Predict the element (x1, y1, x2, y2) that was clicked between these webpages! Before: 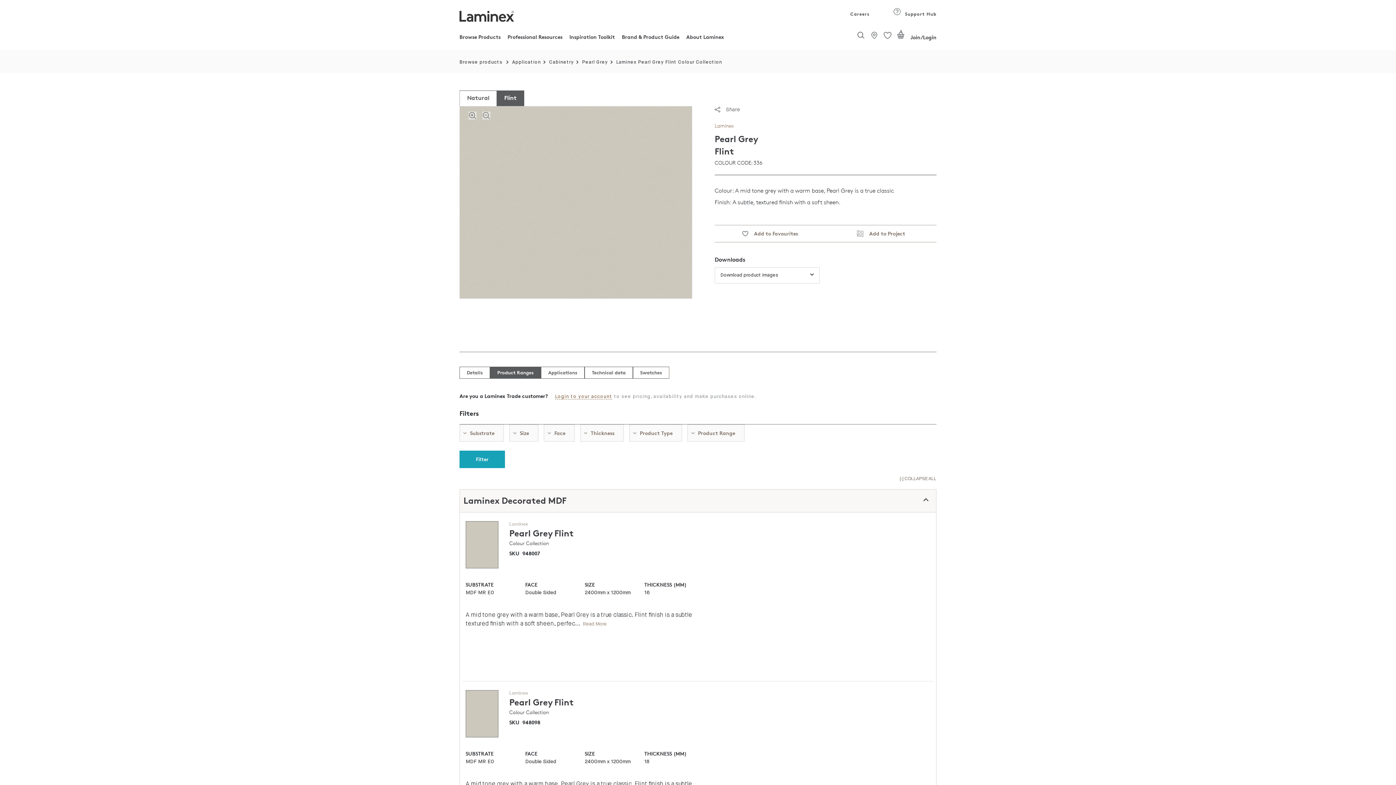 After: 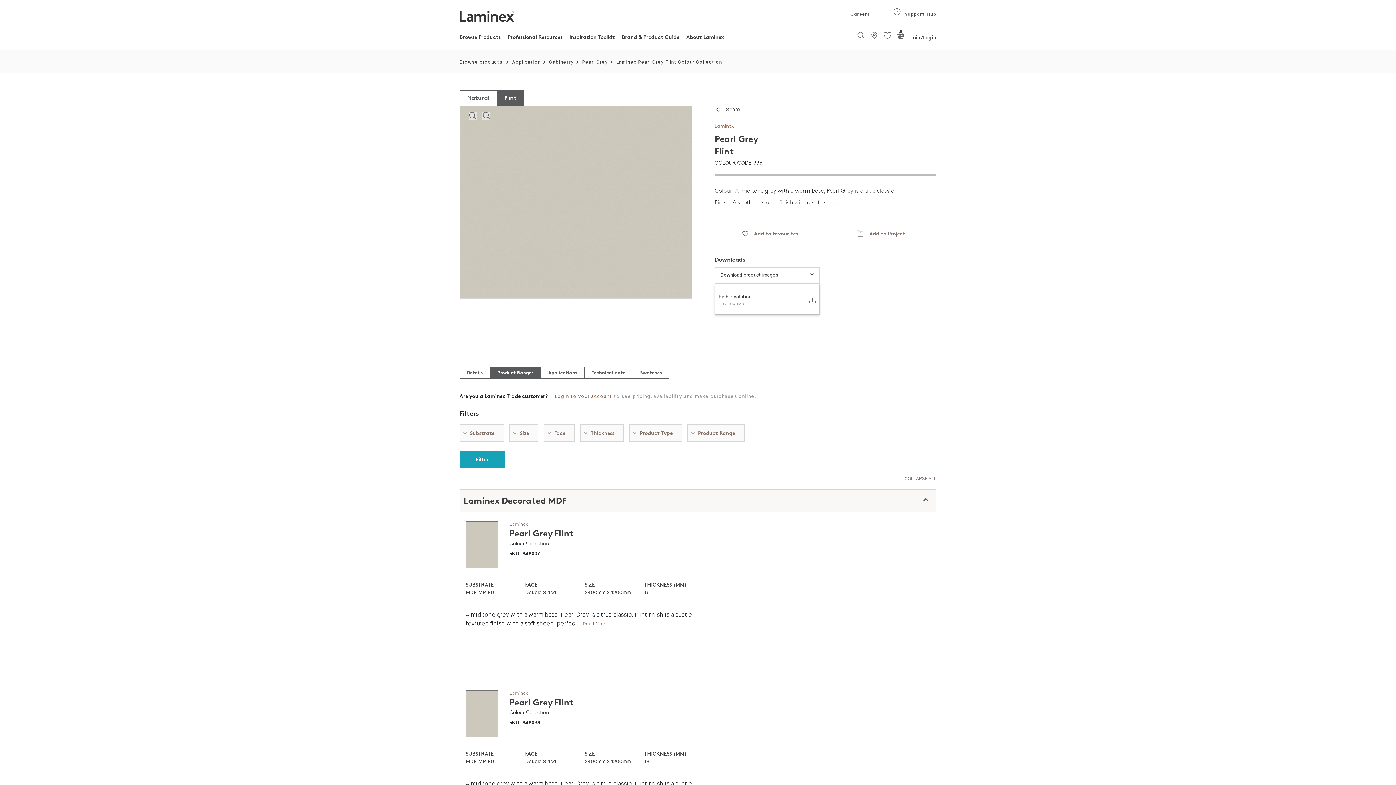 Action: label: Download product images
  bbox: (714, 267, 820, 283)